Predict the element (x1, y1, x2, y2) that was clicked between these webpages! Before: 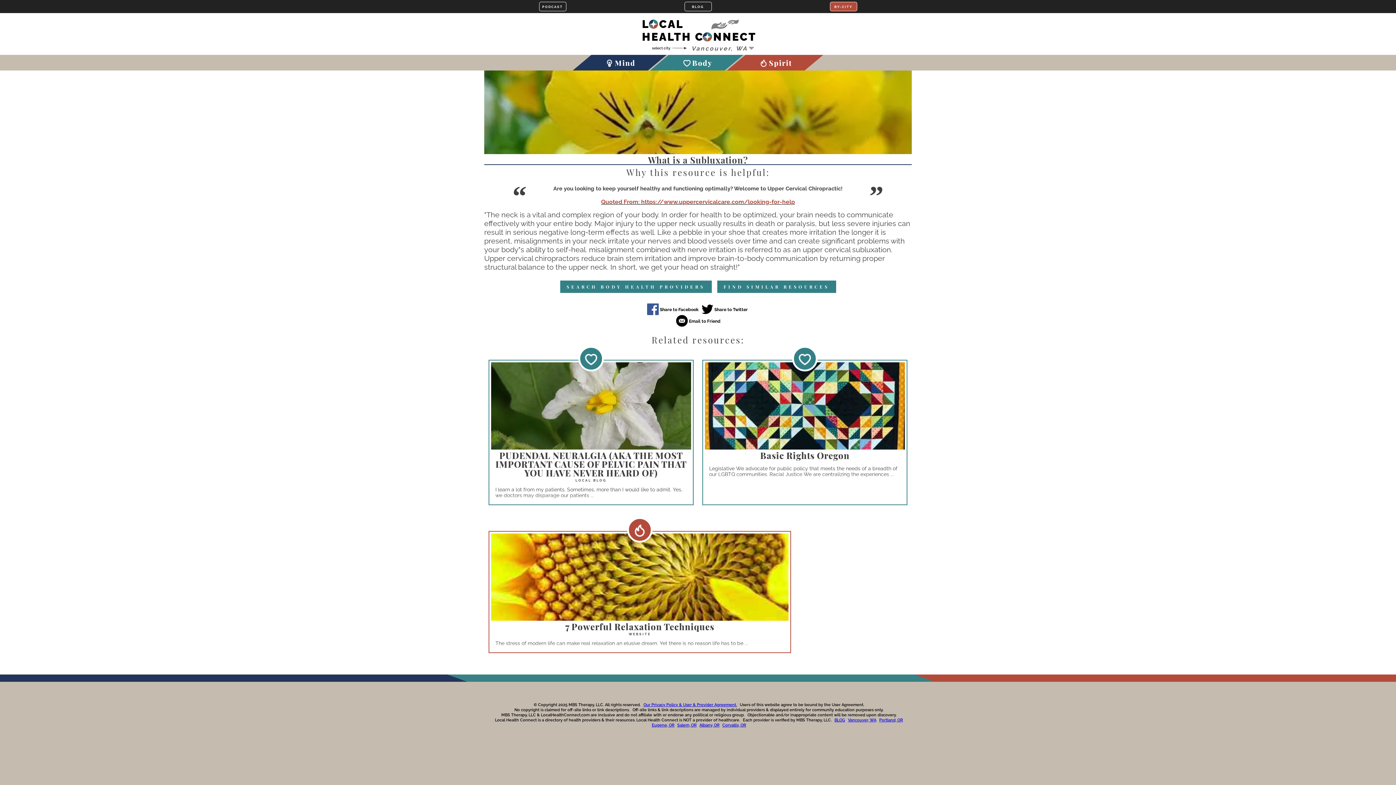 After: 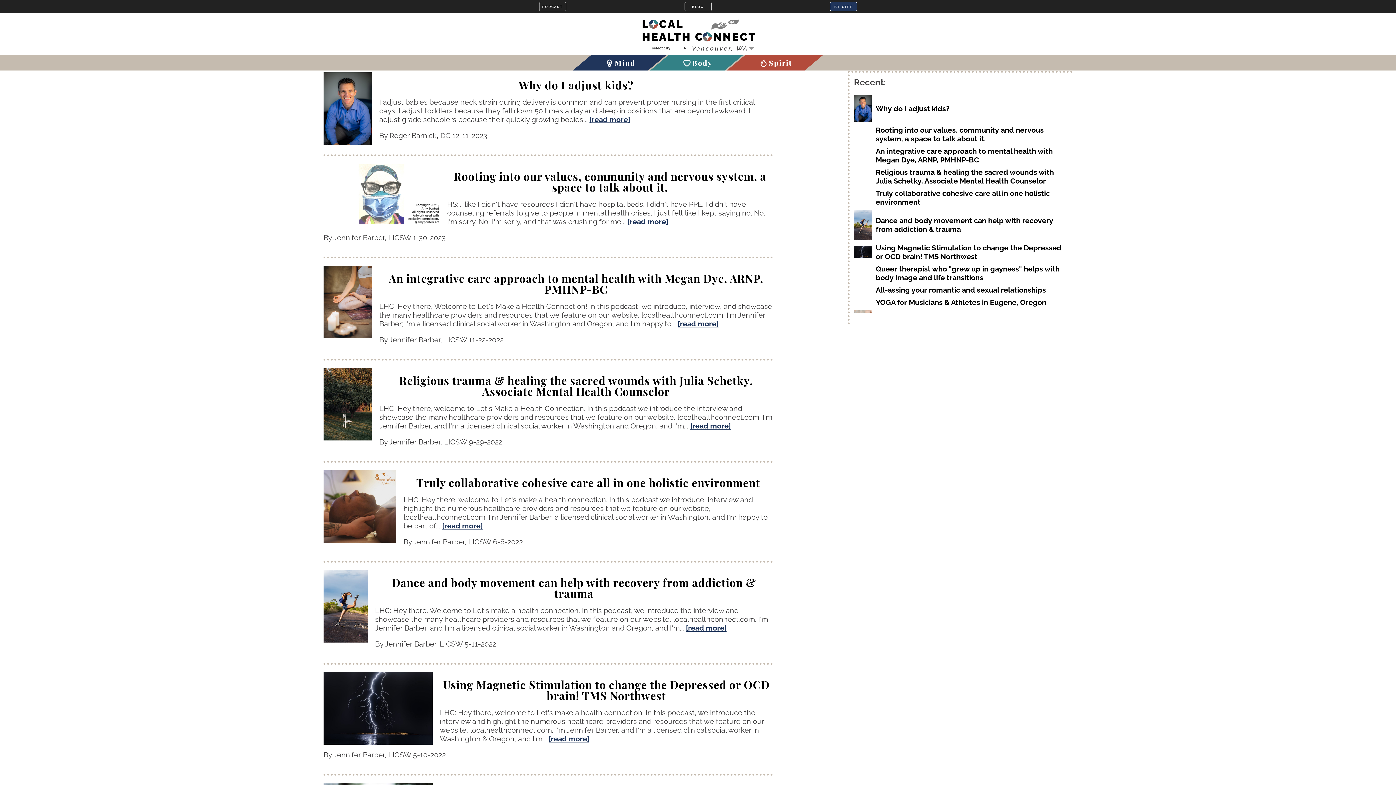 Action: label: BLOG bbox: (834, 718, 845, 722)